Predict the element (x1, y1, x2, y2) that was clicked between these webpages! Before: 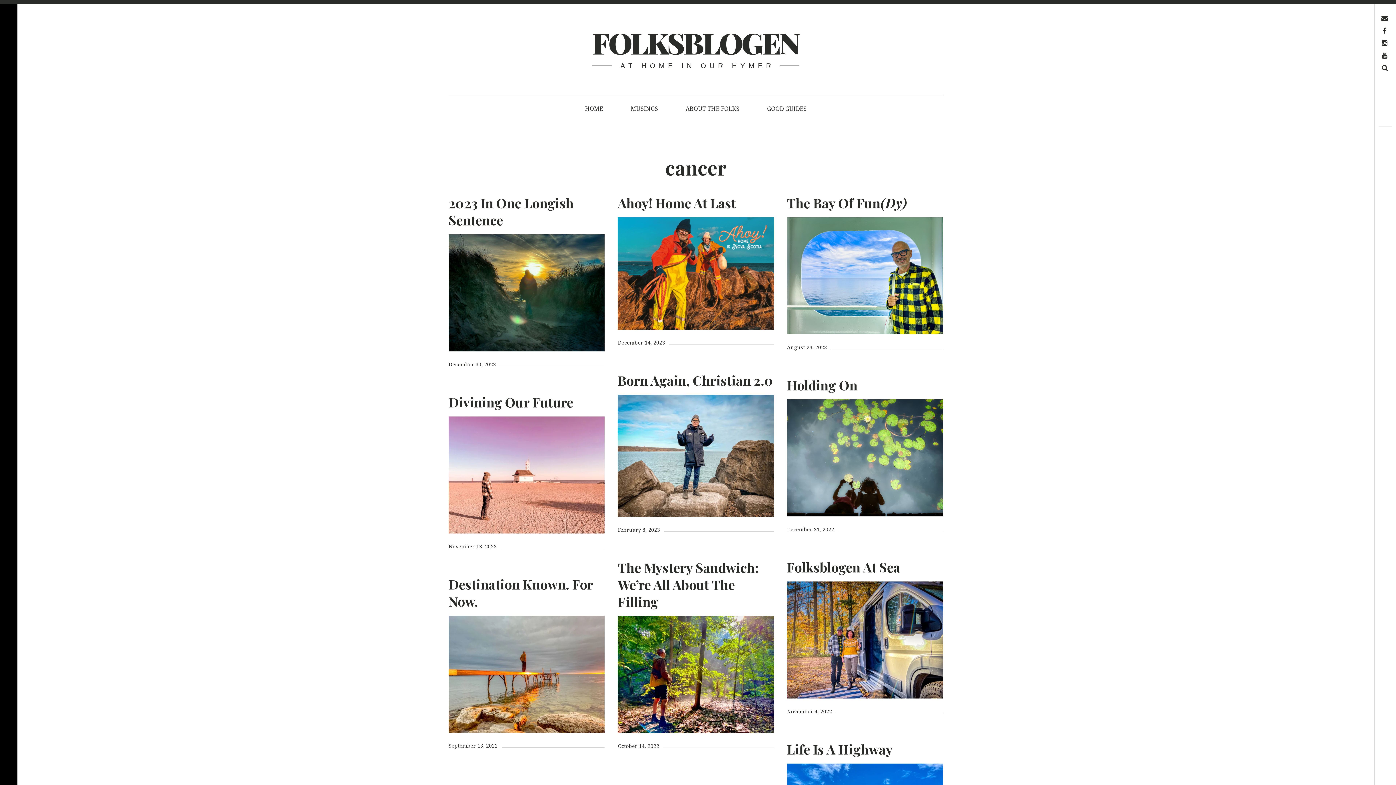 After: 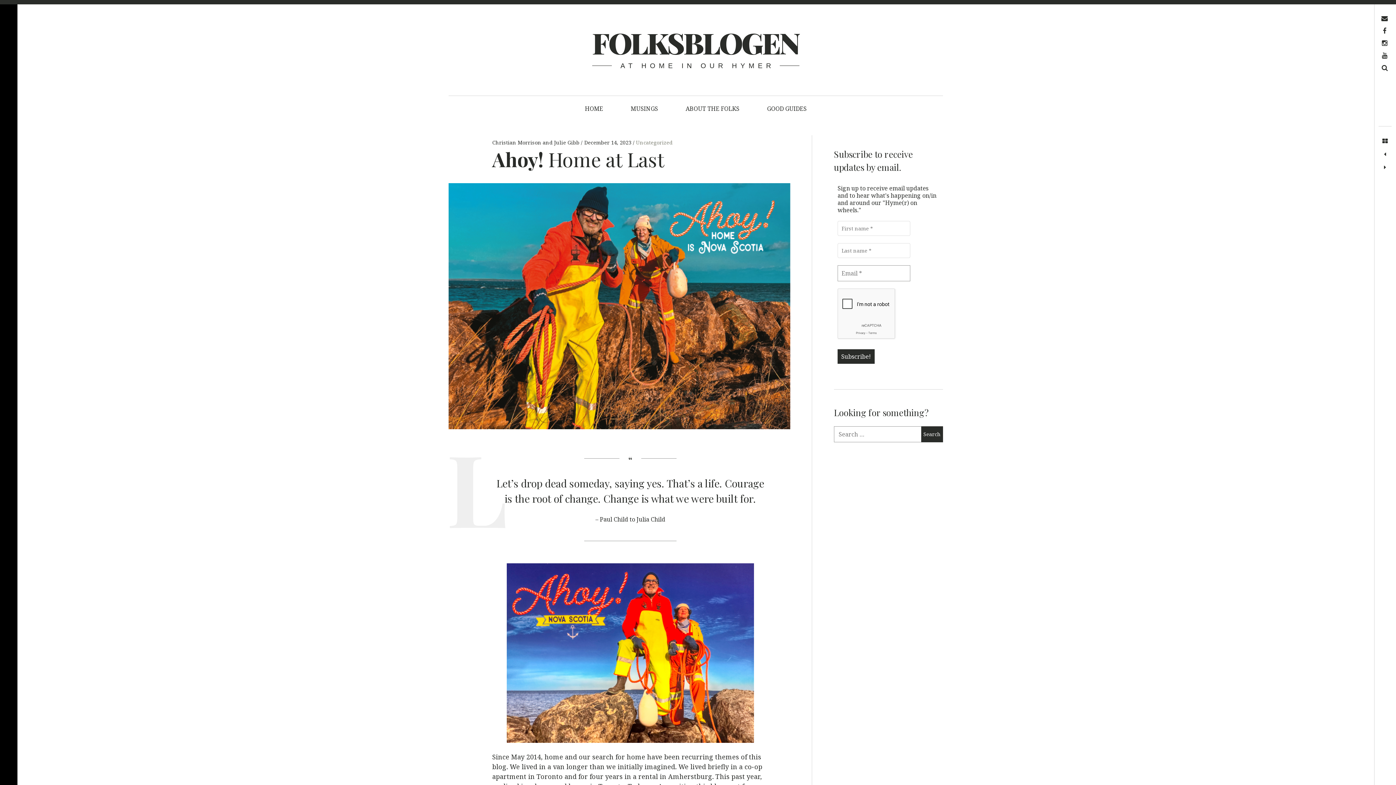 Action: label: F
F
Read More bbox: (617, 217, 774, 329)